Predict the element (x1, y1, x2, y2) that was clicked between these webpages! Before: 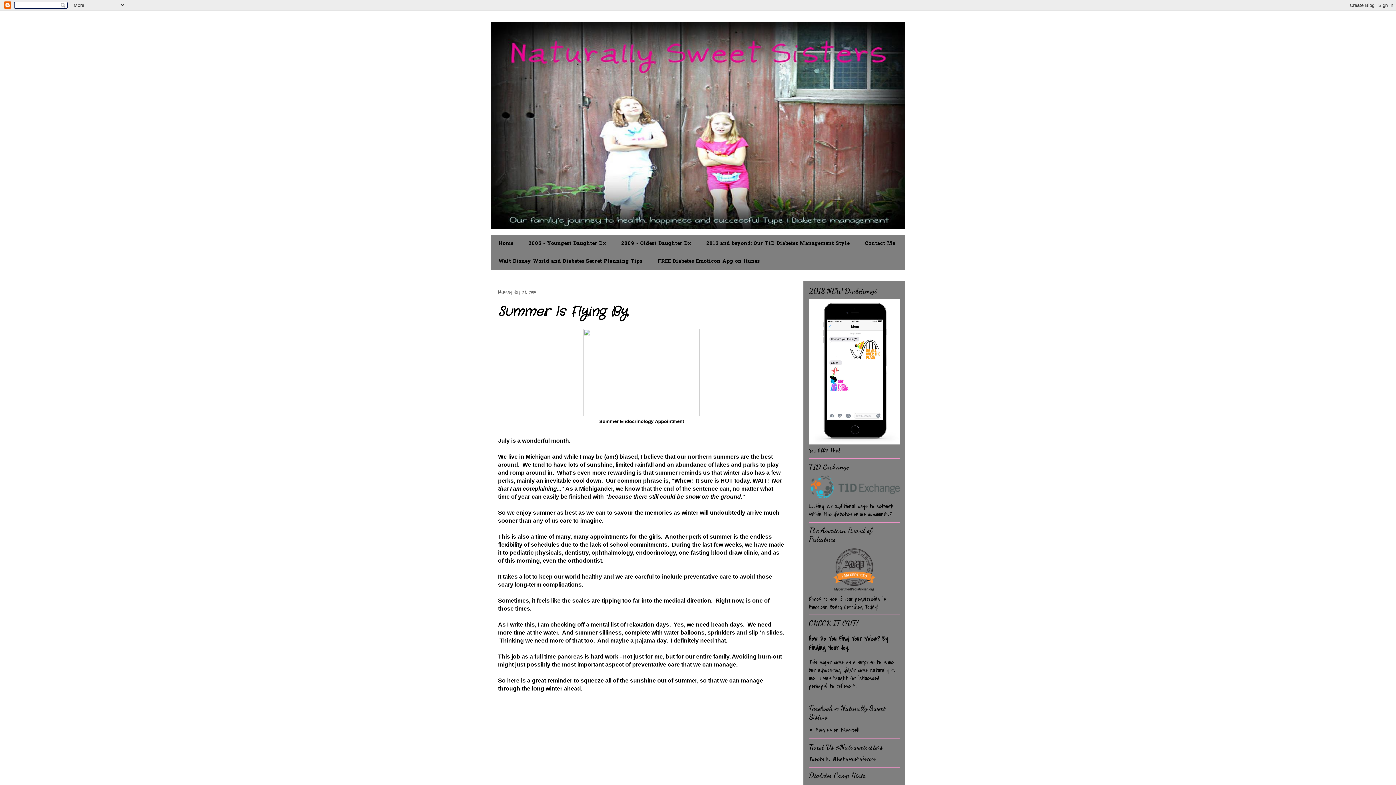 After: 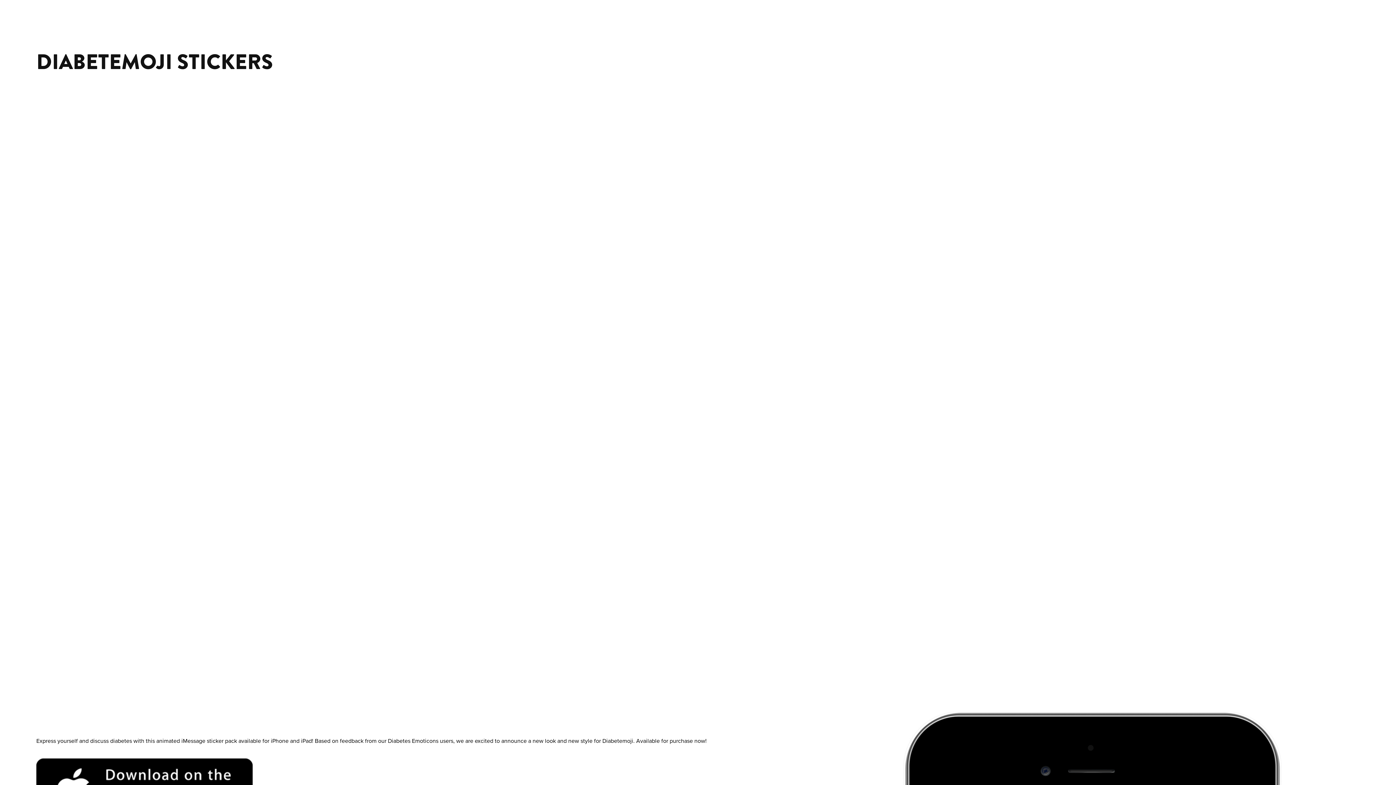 Action: bbox: (809, 438, 900, 446)